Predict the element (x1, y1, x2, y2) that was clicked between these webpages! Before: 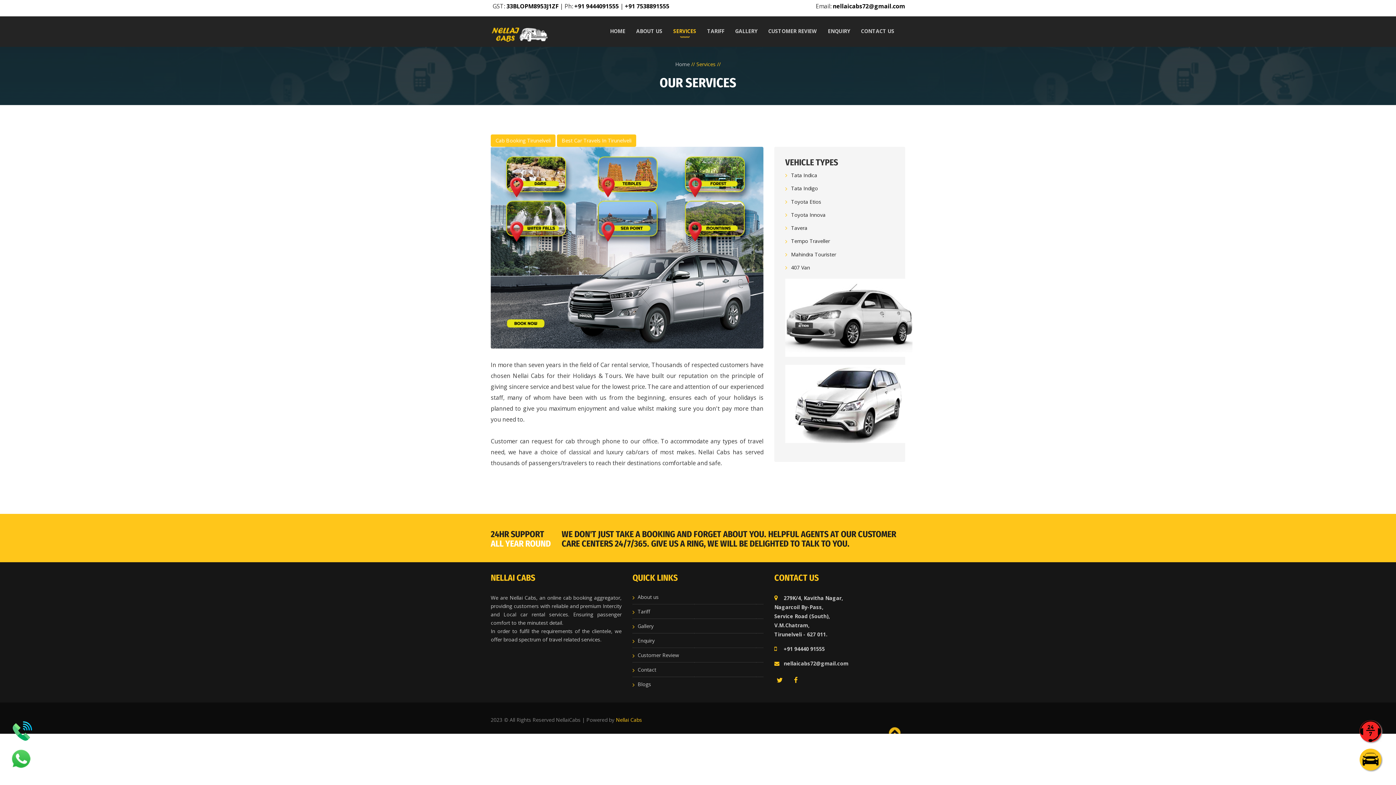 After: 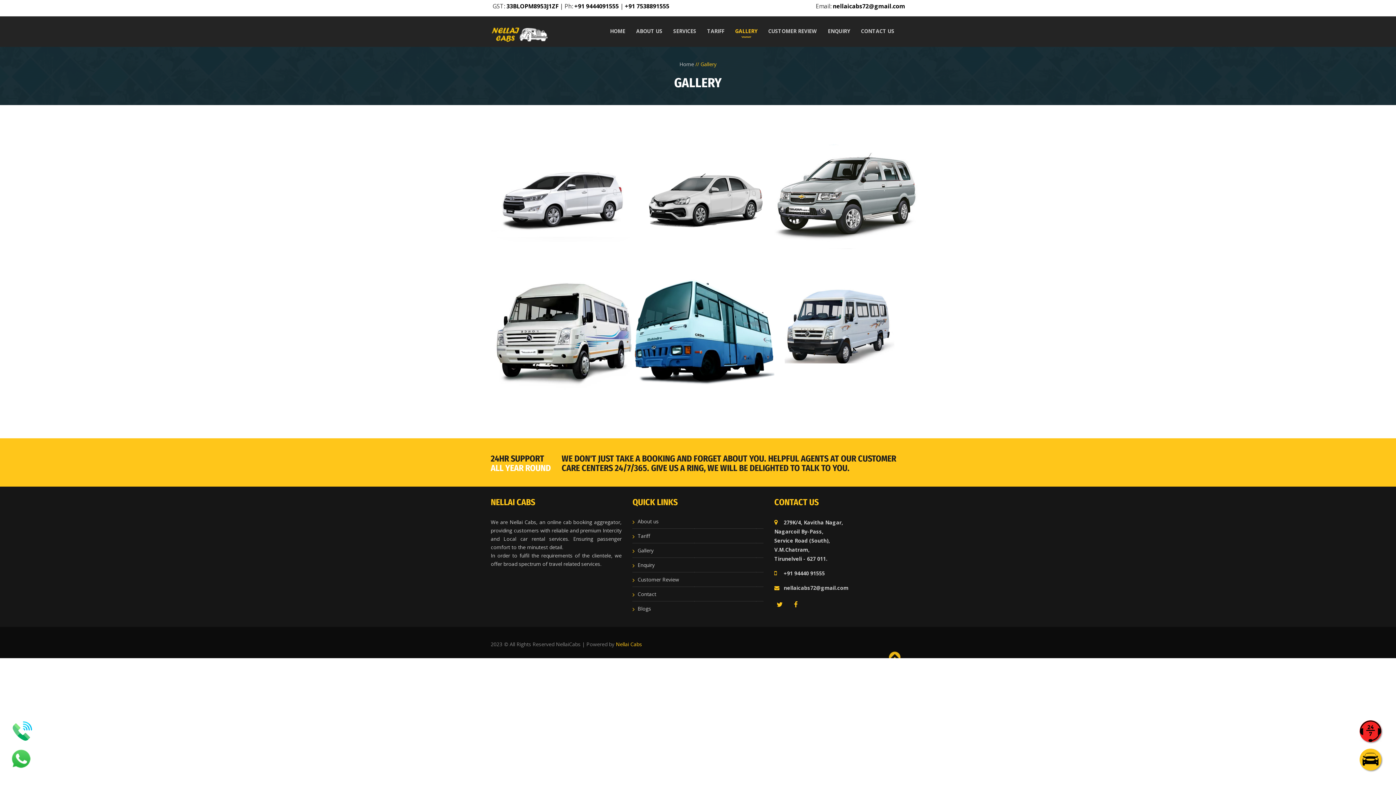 Action: bbox: (632, 622, 763, 633) label: Gallery